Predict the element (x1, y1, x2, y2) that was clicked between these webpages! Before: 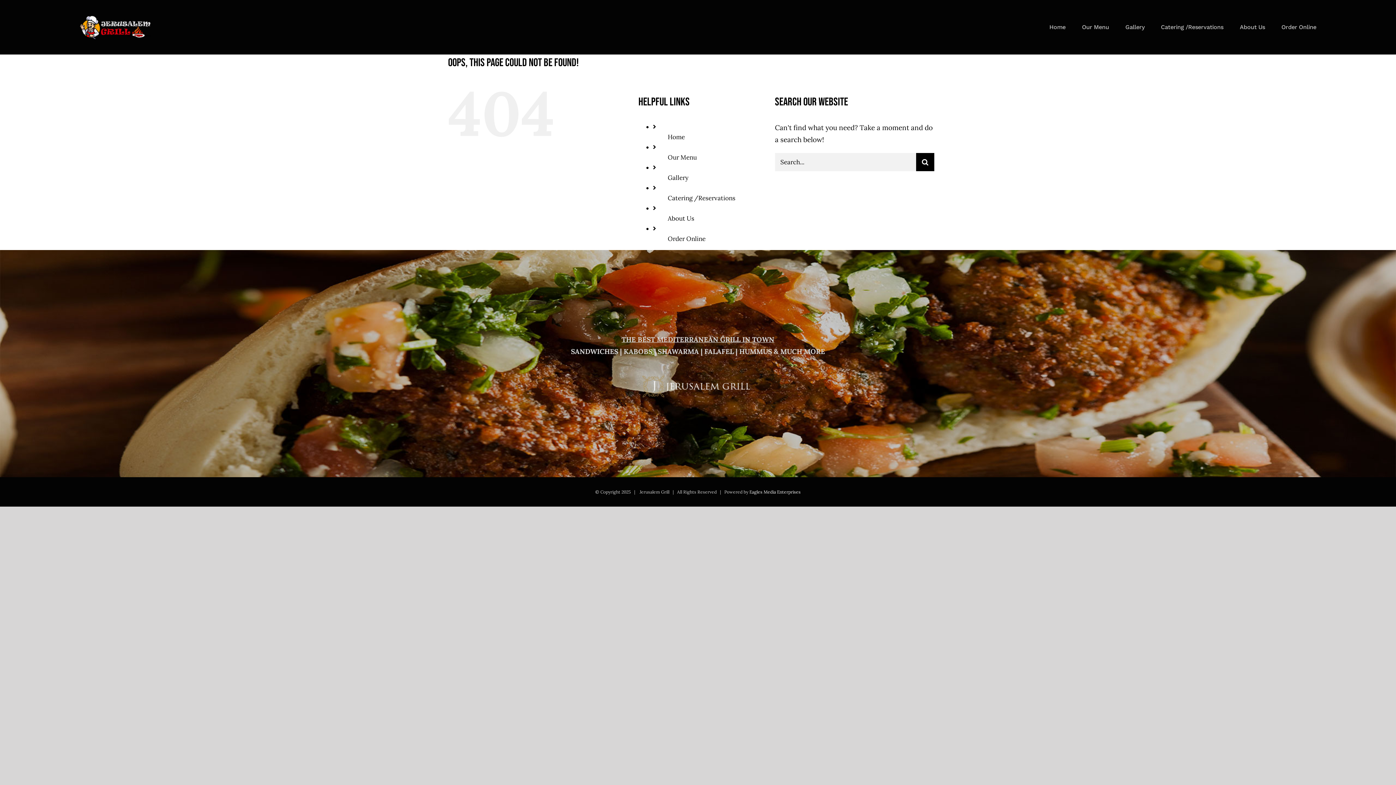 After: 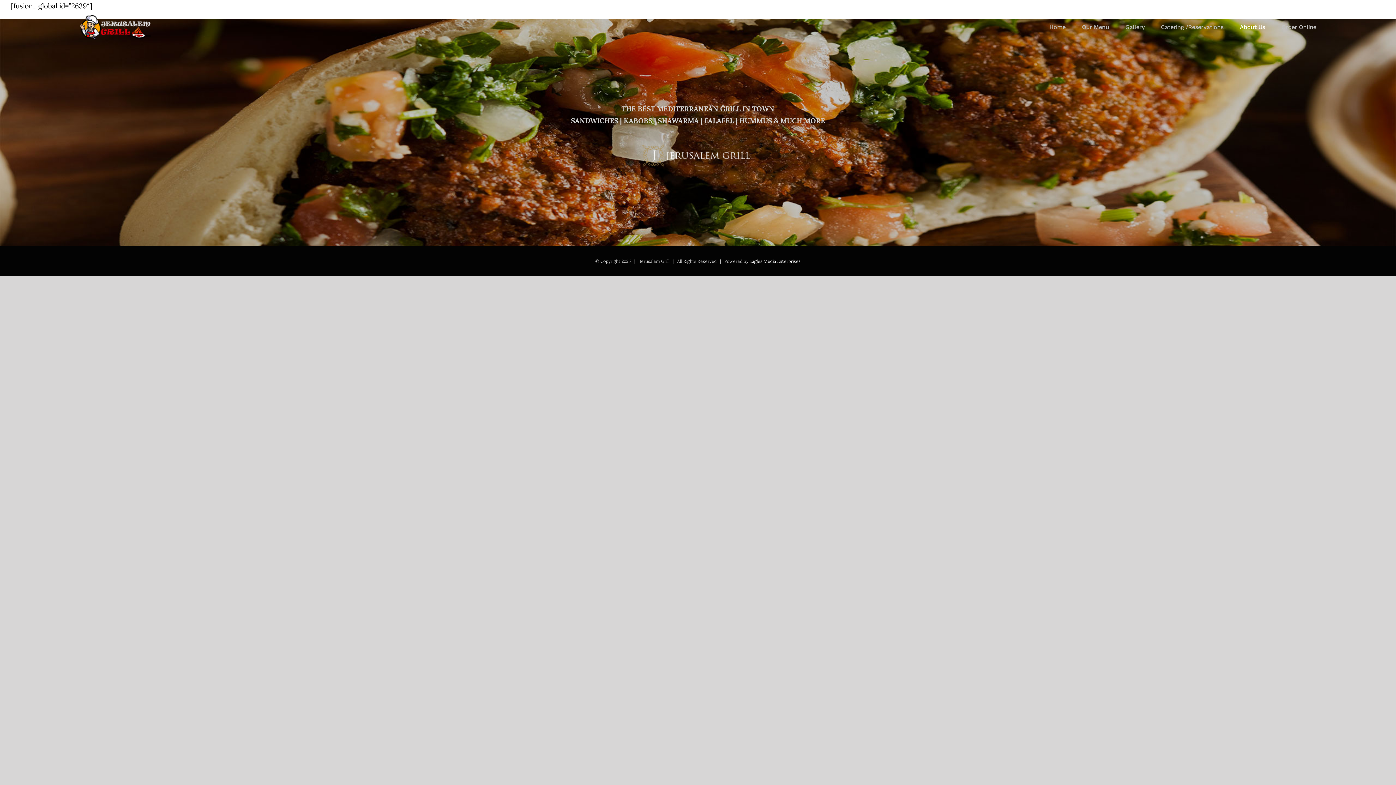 Action: label: About Us bbox: (667, 214, 694, 222)